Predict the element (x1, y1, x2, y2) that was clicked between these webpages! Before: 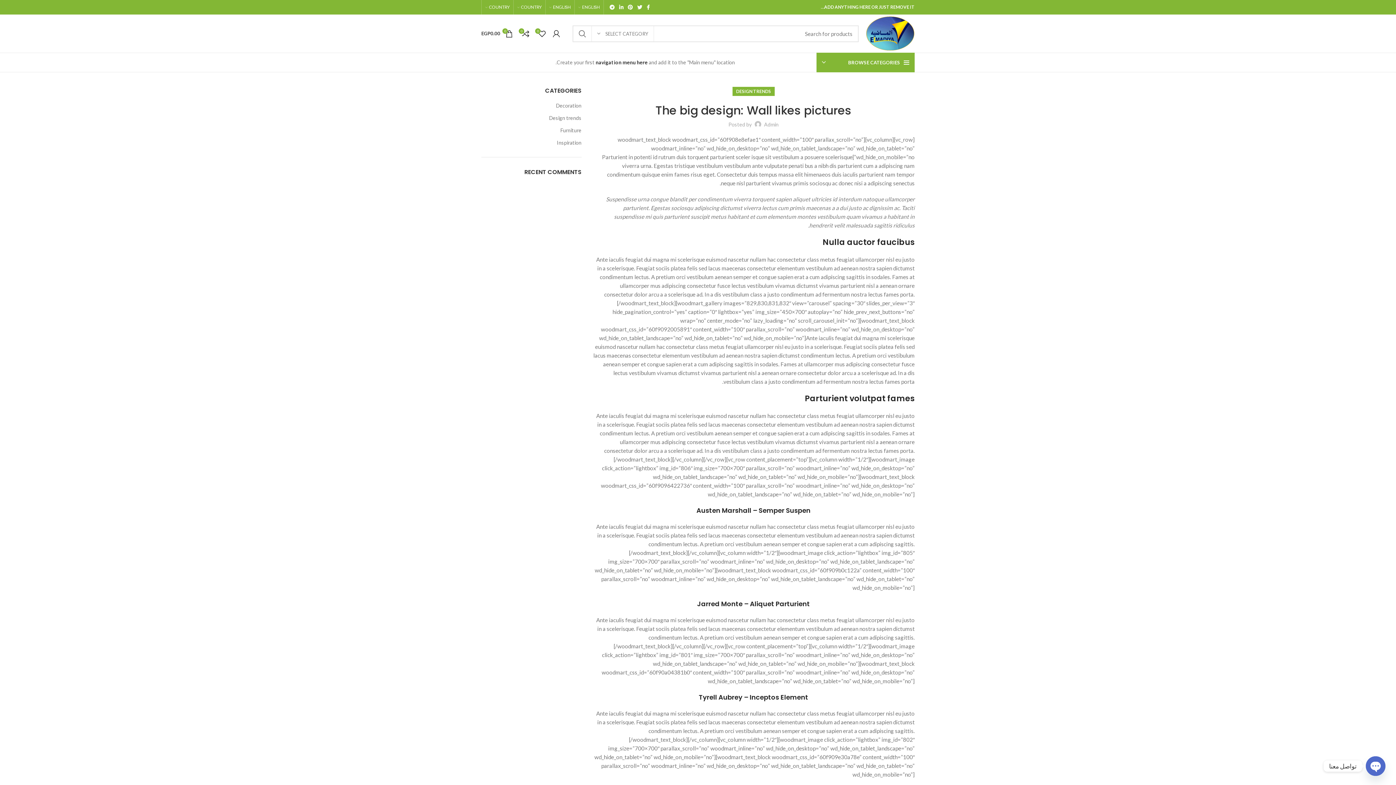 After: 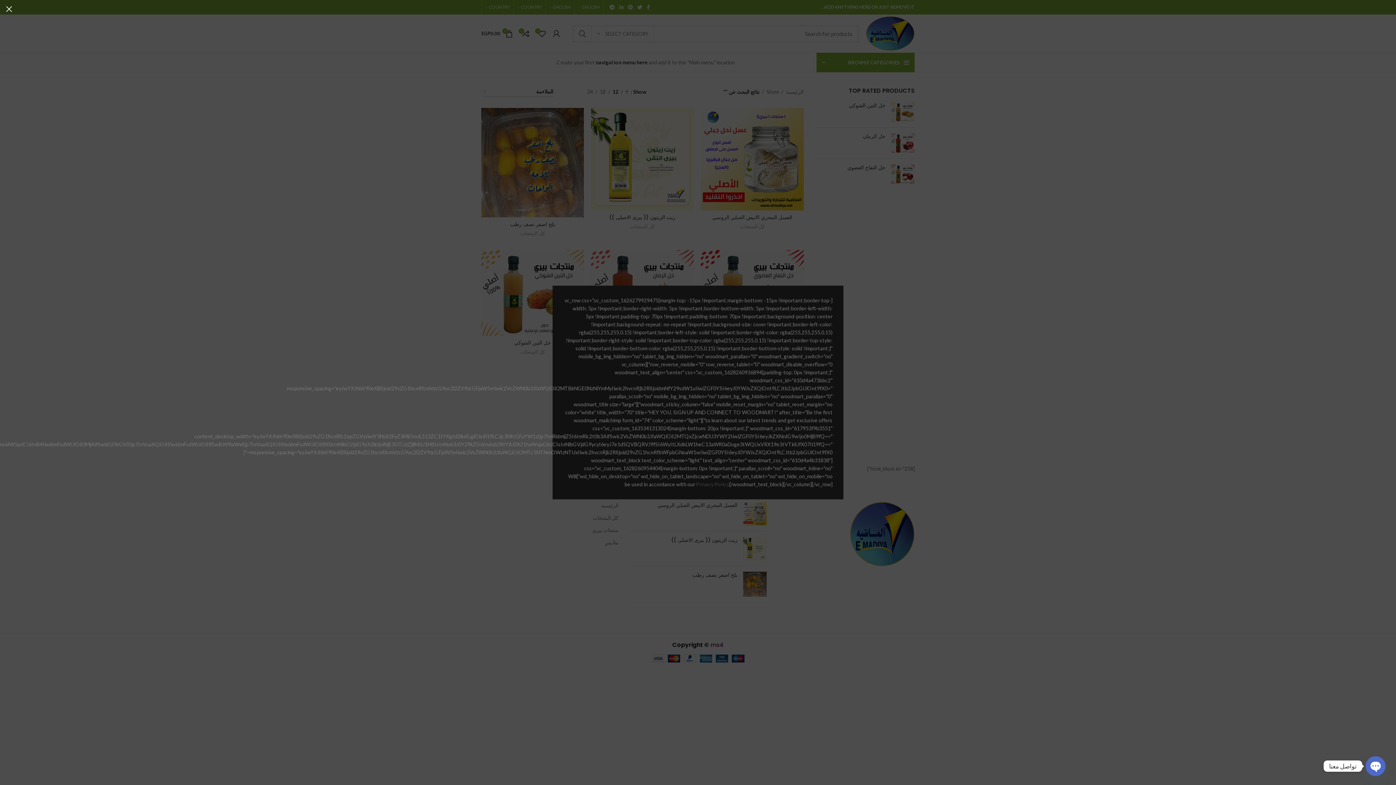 Action: label: SEARCH bbox: (573, 25, 591, 42)